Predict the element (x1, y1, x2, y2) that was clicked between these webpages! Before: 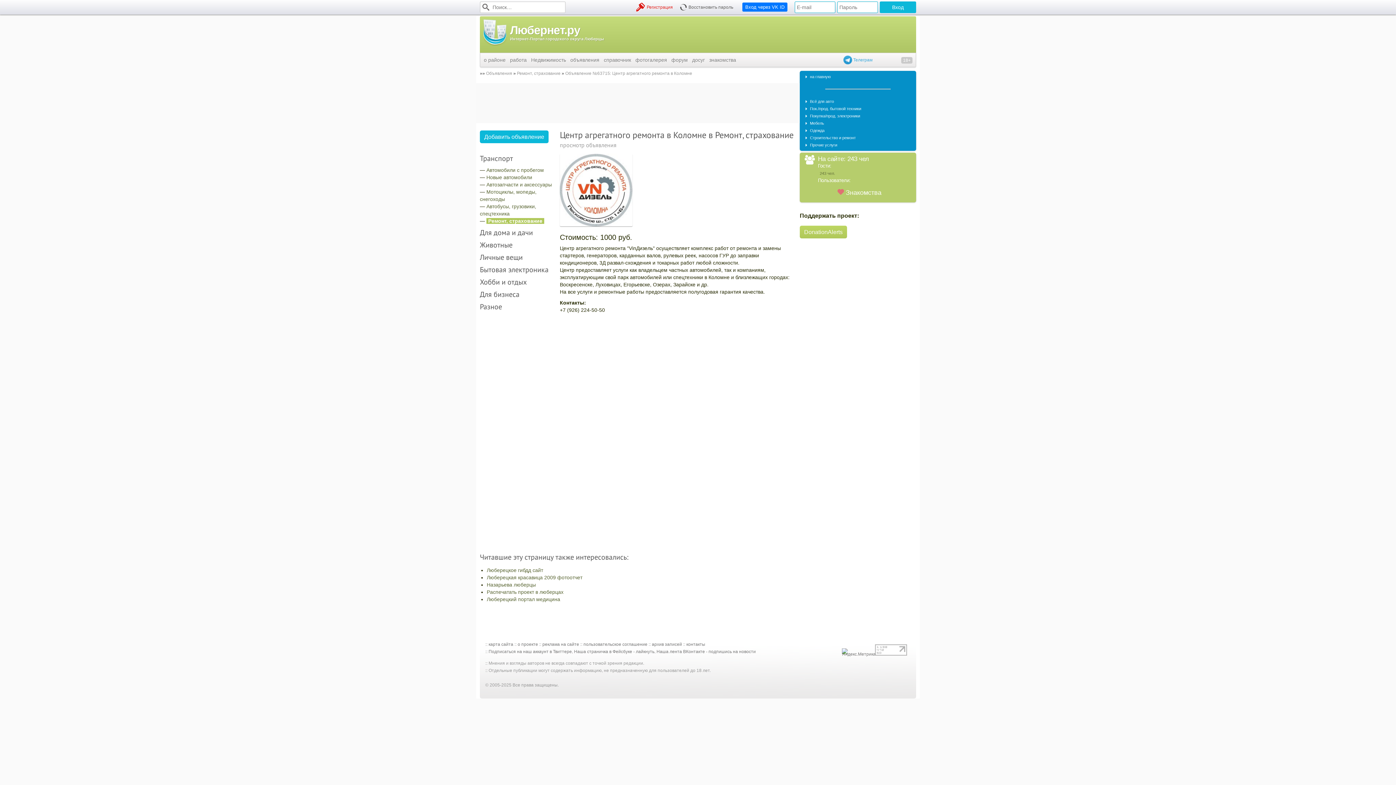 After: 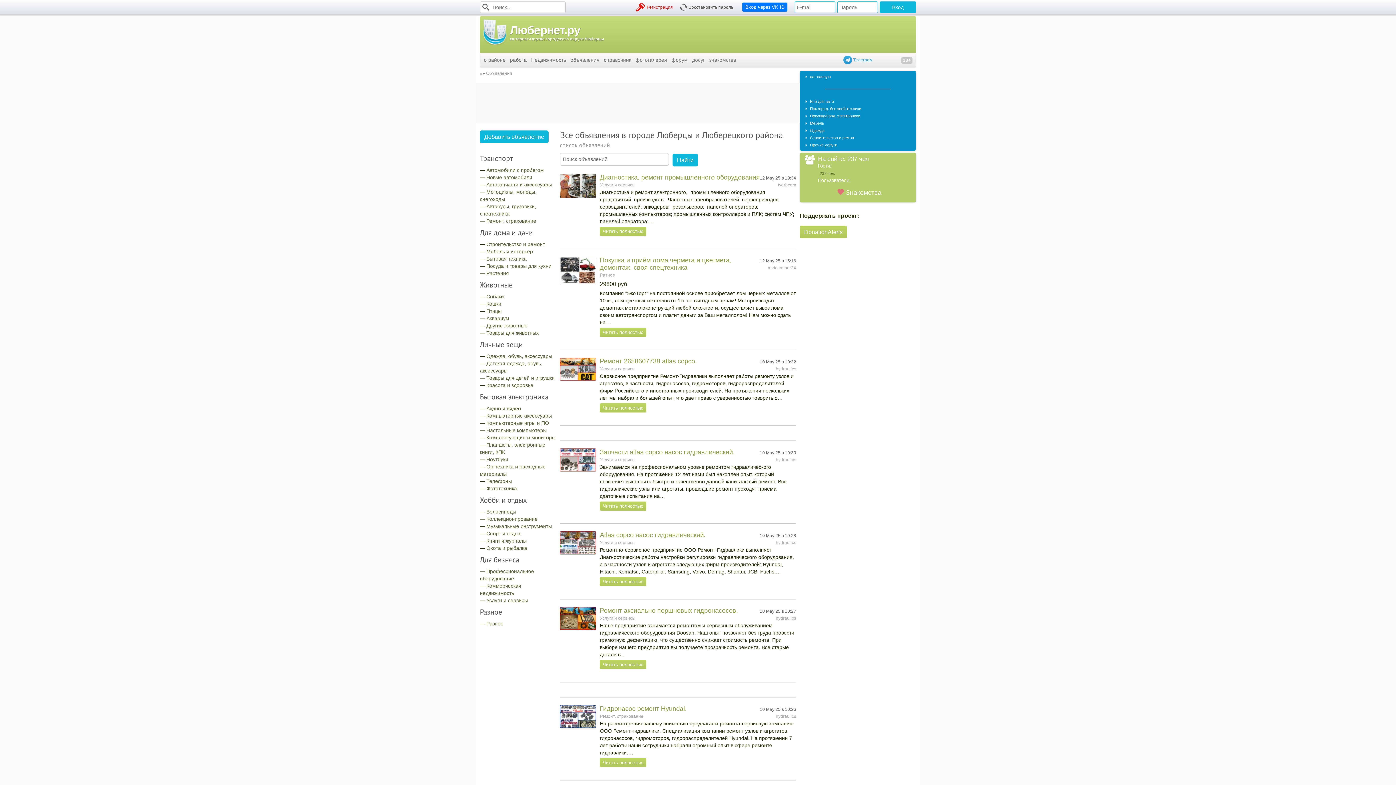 Action: bbox: (570, 54, 599, 65) label: объявления